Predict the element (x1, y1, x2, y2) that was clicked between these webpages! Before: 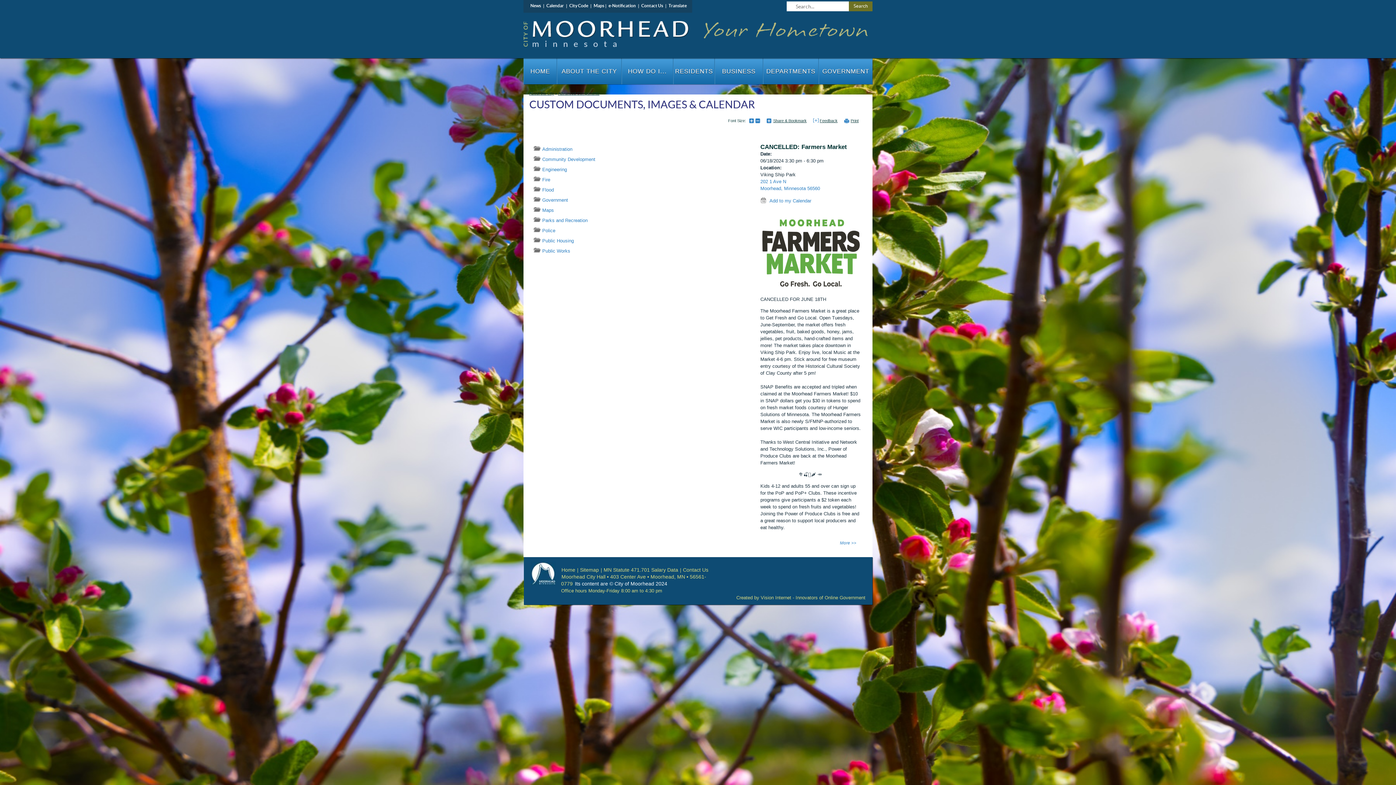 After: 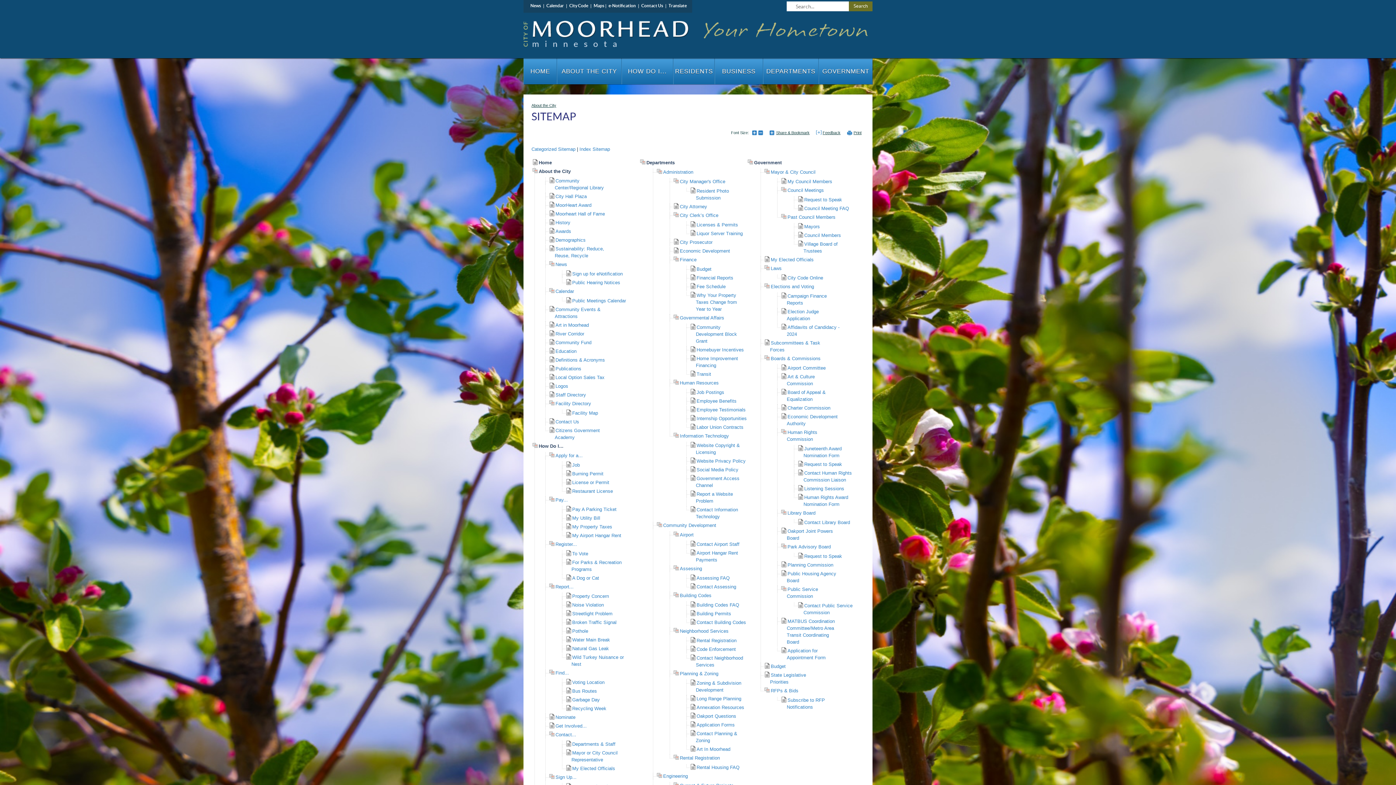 Action: label: Sitemap bbox: (580, 567, 599, 573)